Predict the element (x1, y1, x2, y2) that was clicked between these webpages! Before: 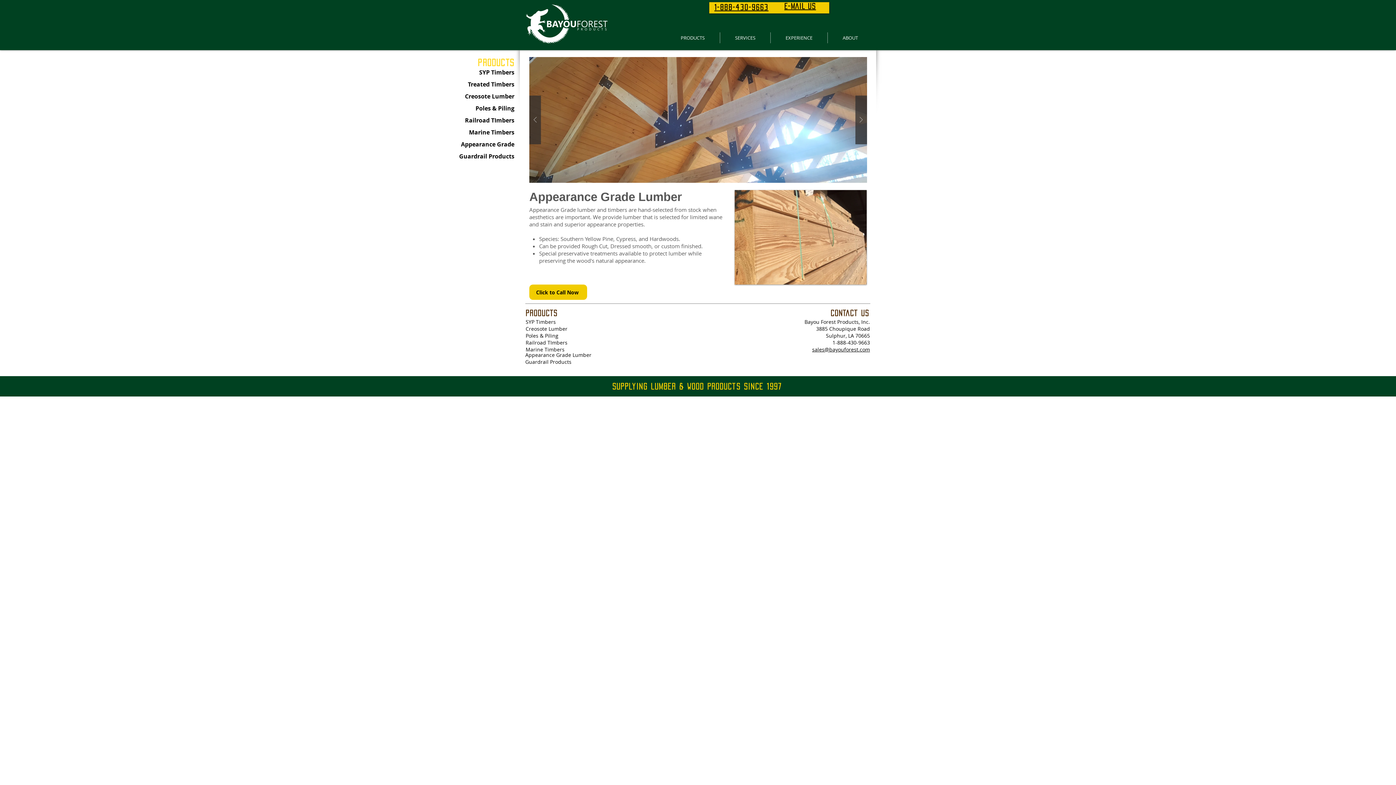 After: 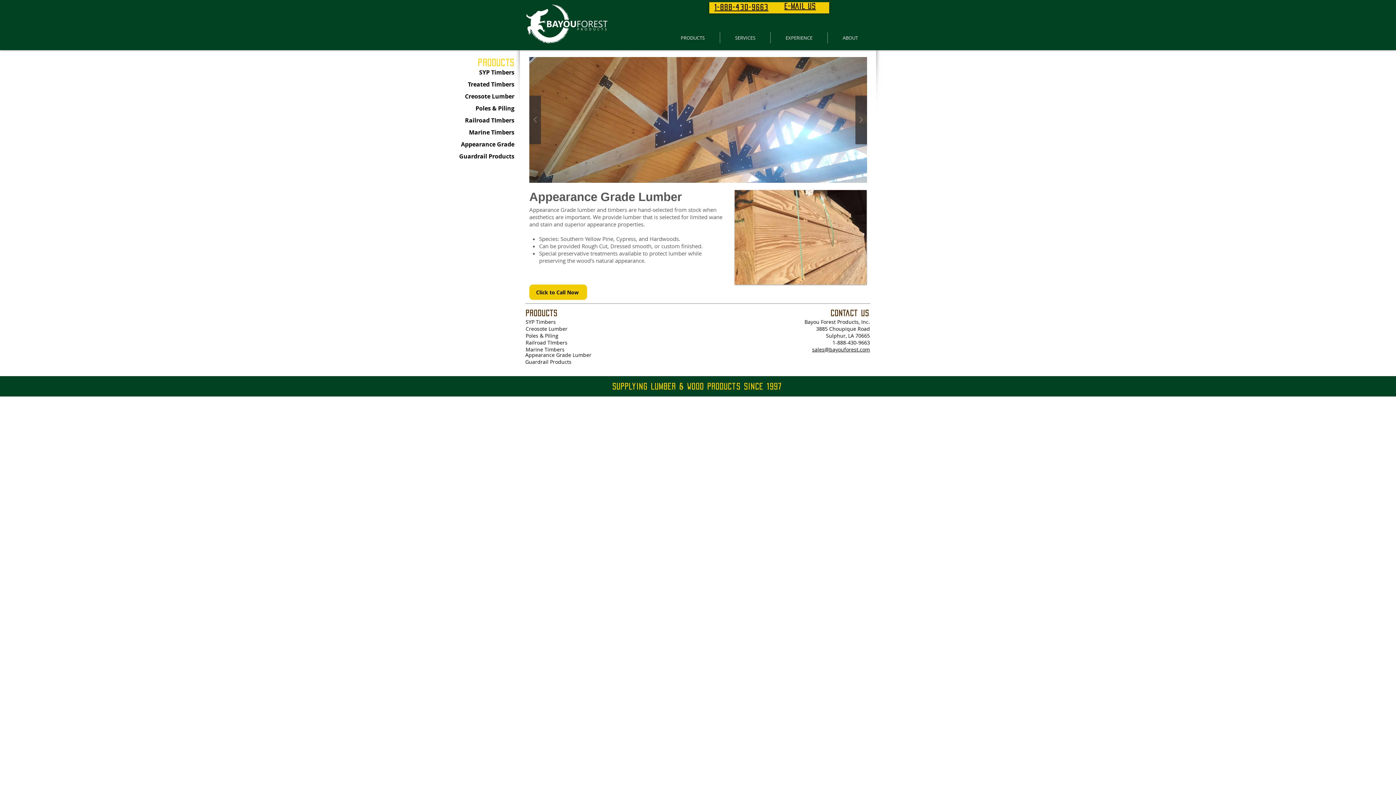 Action: label: EXPERIENCE bbox: (770, 32, 827, 43)